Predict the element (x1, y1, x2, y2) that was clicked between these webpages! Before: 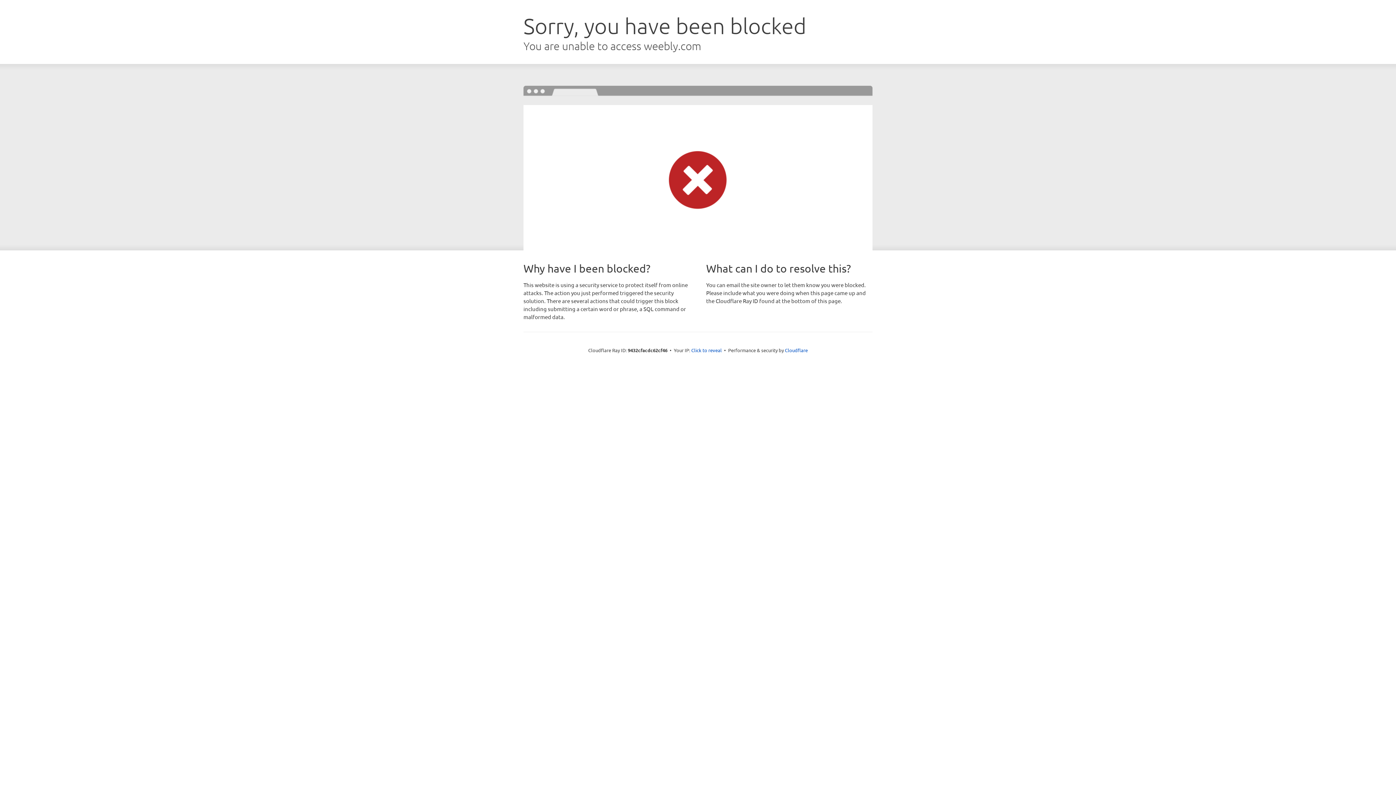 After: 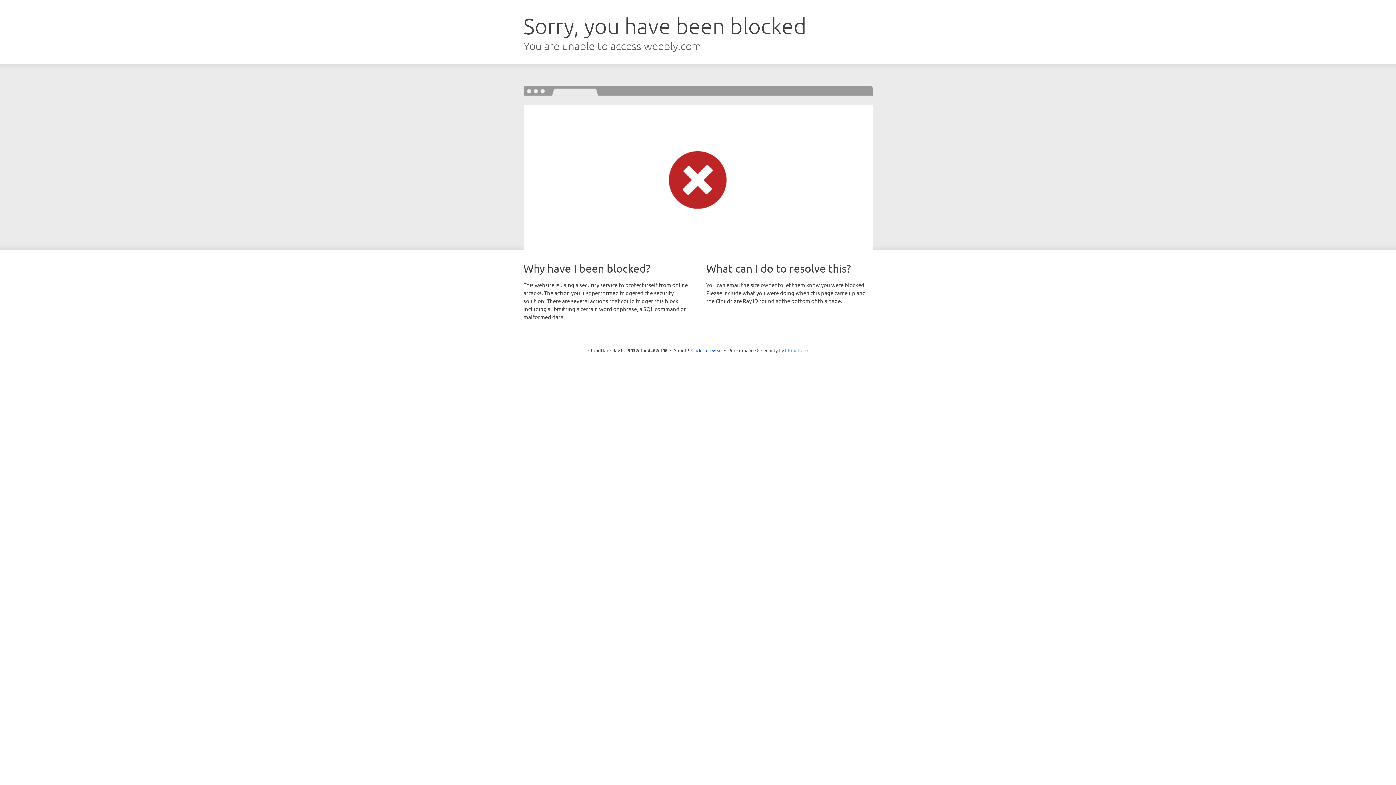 Action: bbox: (785, 347, 808, 353) label: Cloudflare